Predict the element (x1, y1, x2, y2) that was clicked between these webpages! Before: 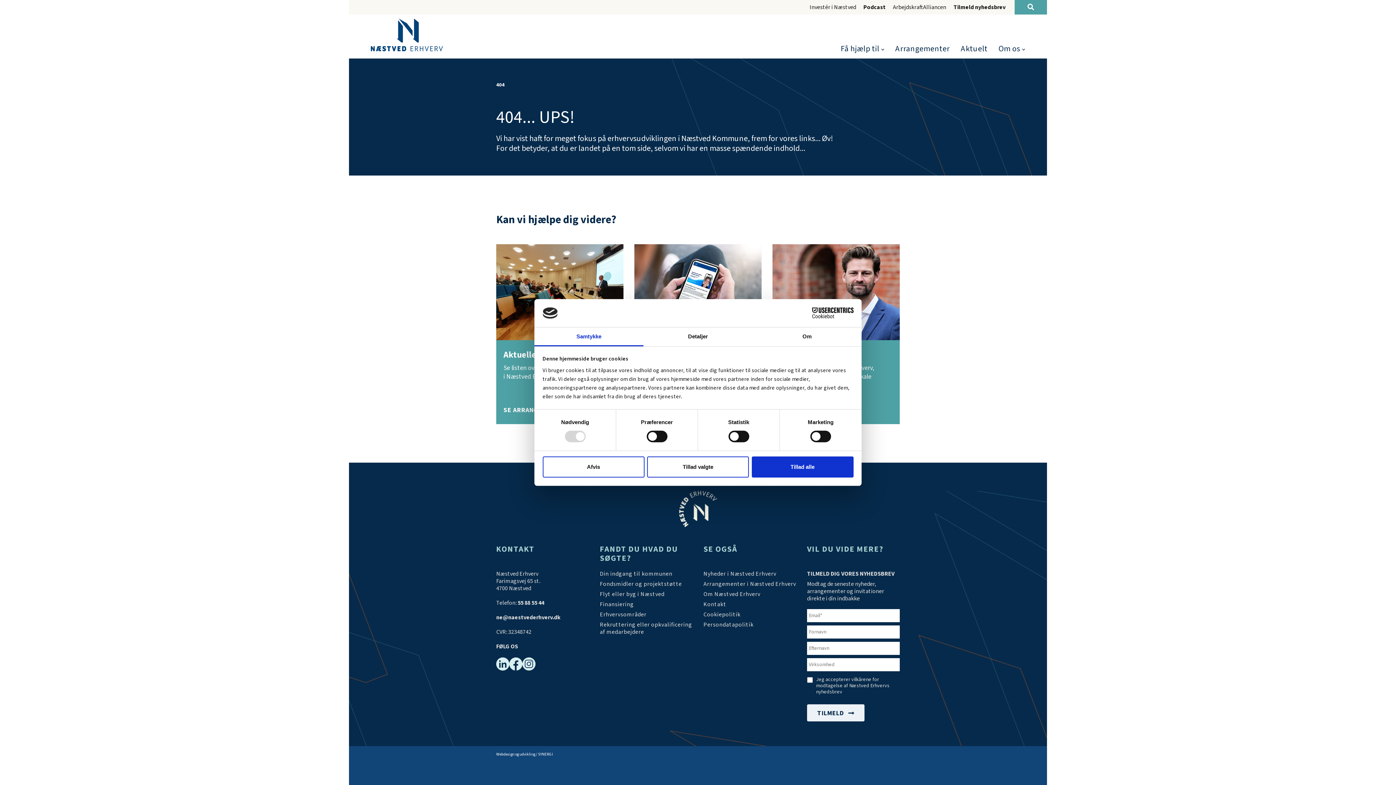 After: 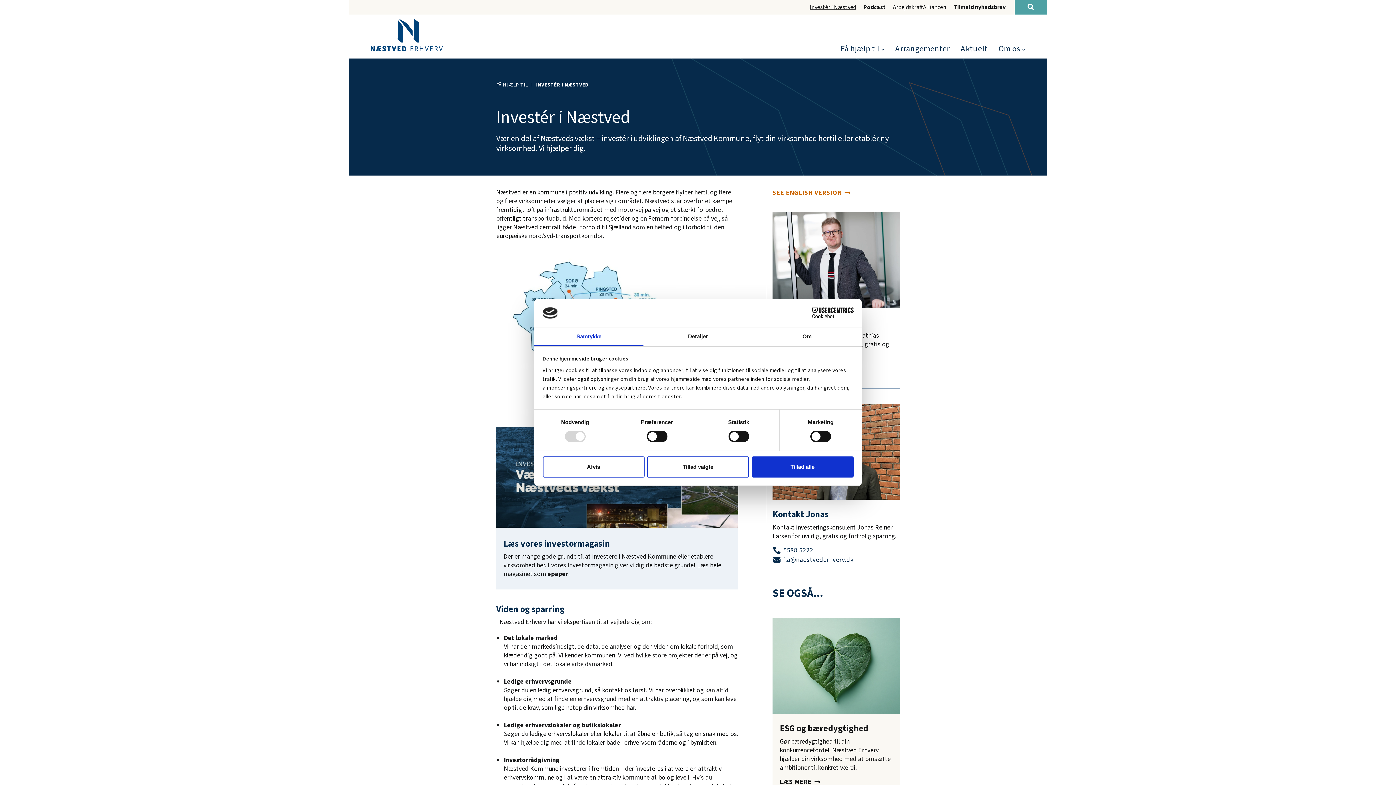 Action: label: Investér i Næstved bbox: (600, 590, 664, 598)